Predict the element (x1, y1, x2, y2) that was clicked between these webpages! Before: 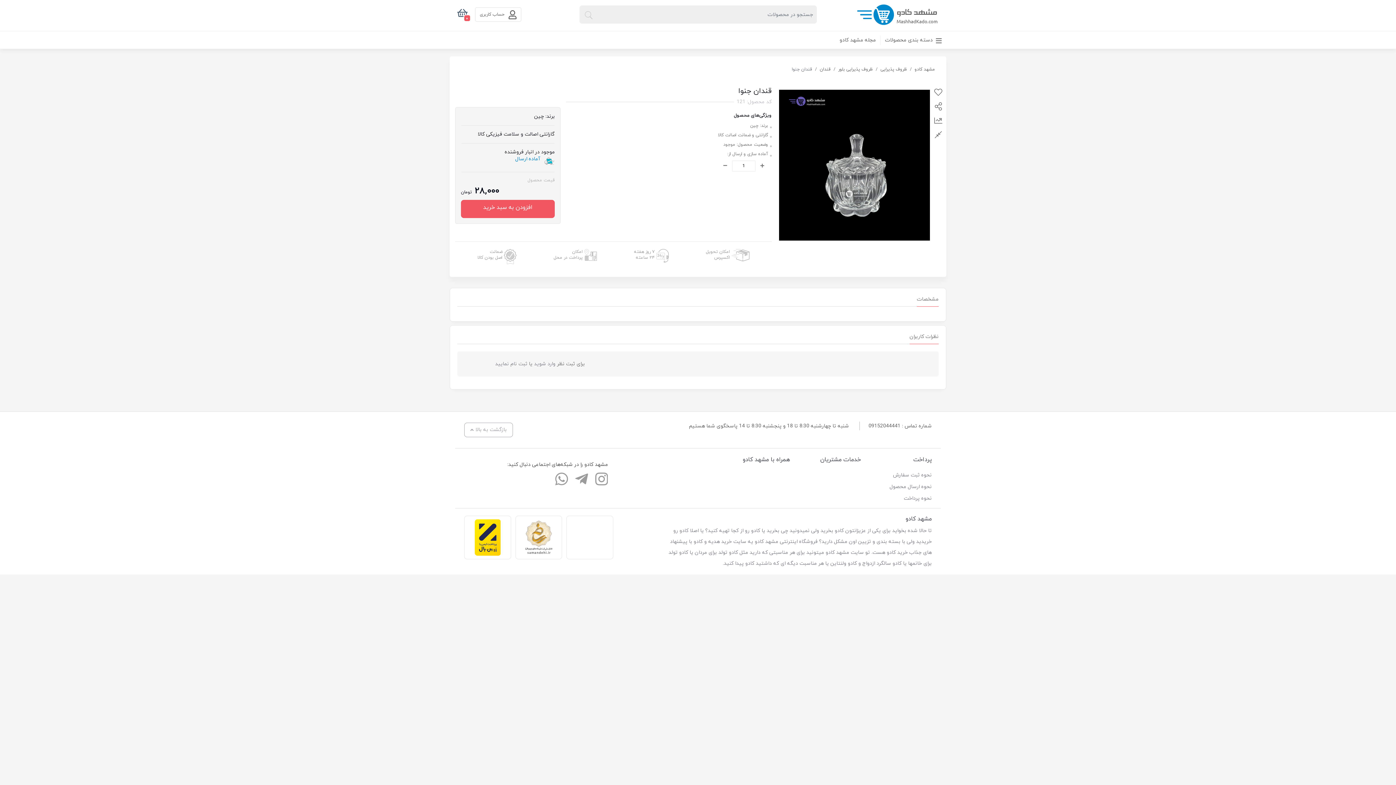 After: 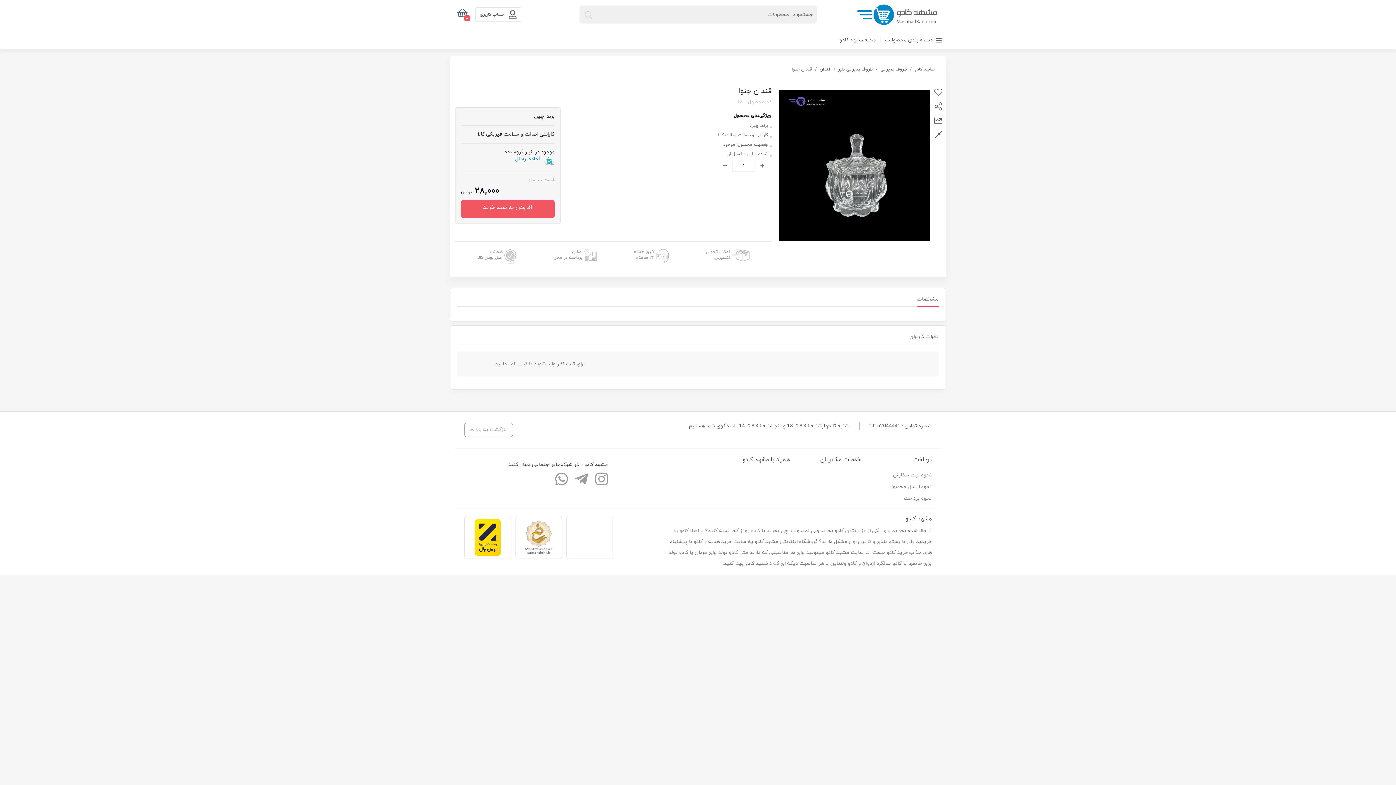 Action: bbox: (535, 249, 615, 261) label:  امکان
پرداخت در محل